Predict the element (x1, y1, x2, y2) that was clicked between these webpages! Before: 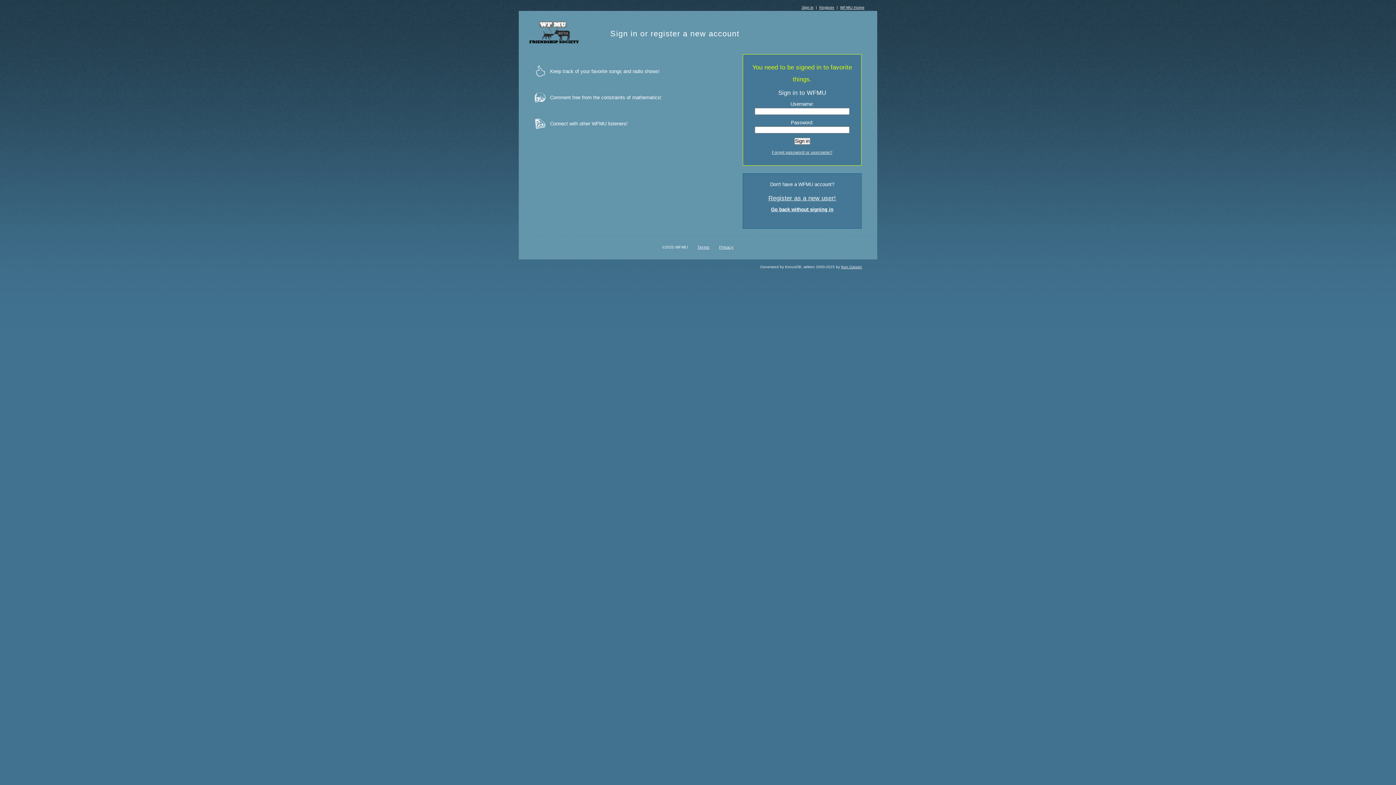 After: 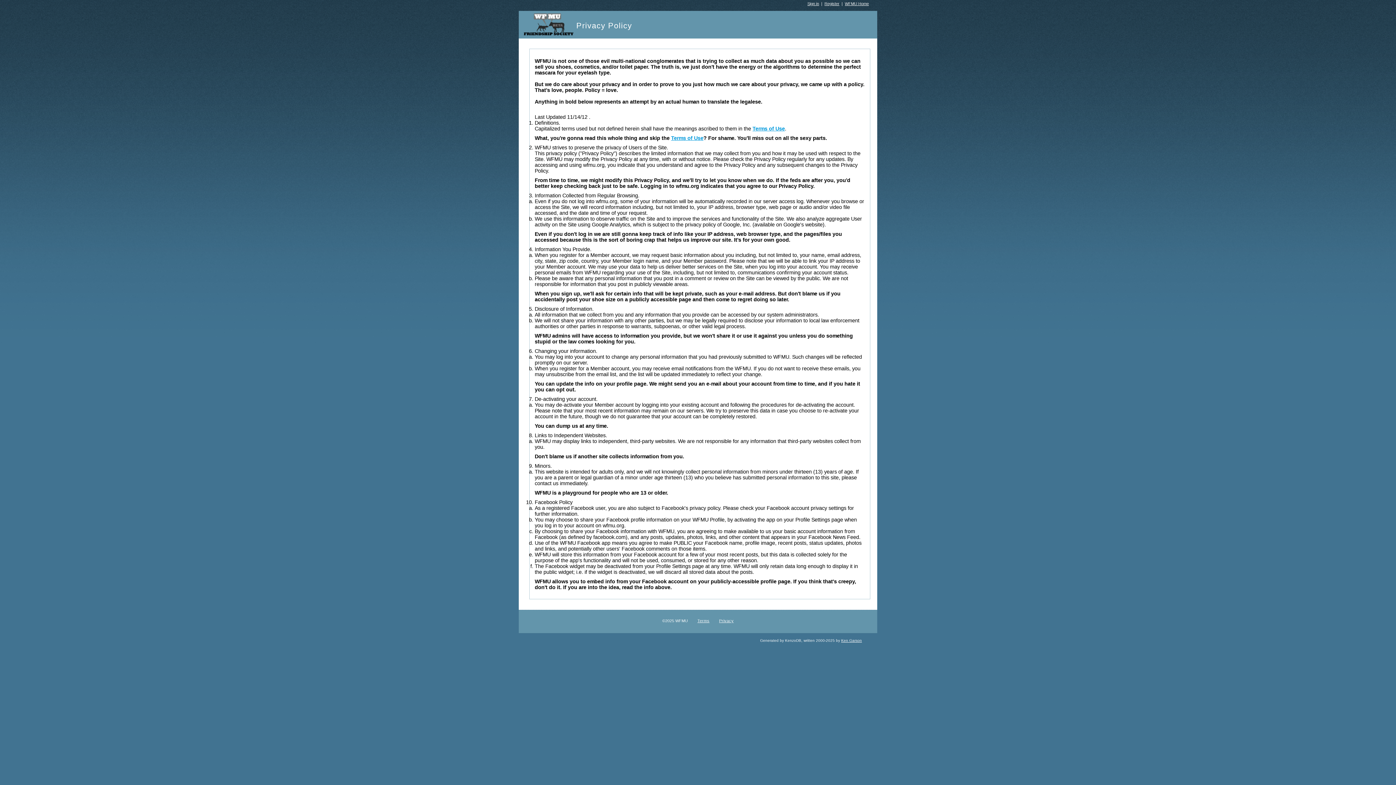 Action: label: Privacy bbox: (719, 245, 733, 249)